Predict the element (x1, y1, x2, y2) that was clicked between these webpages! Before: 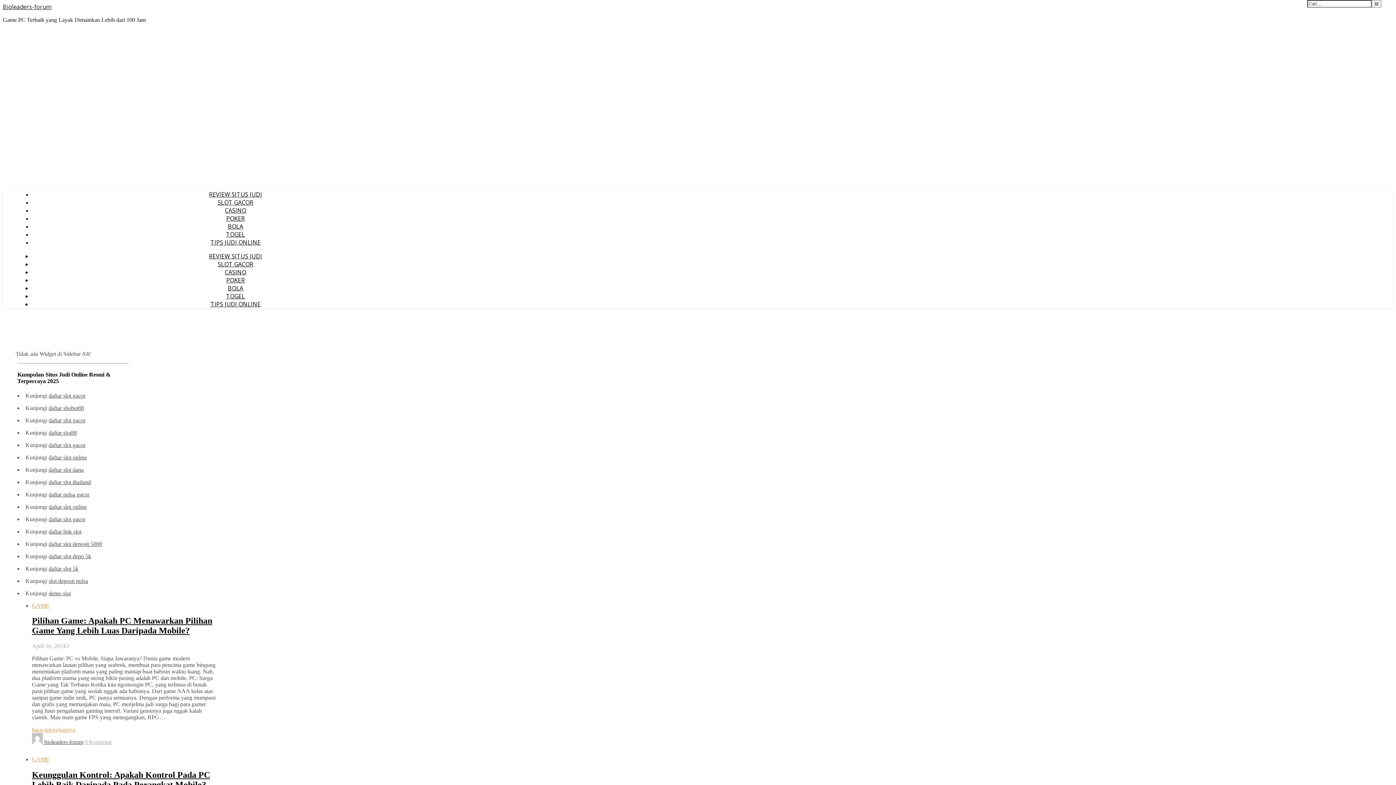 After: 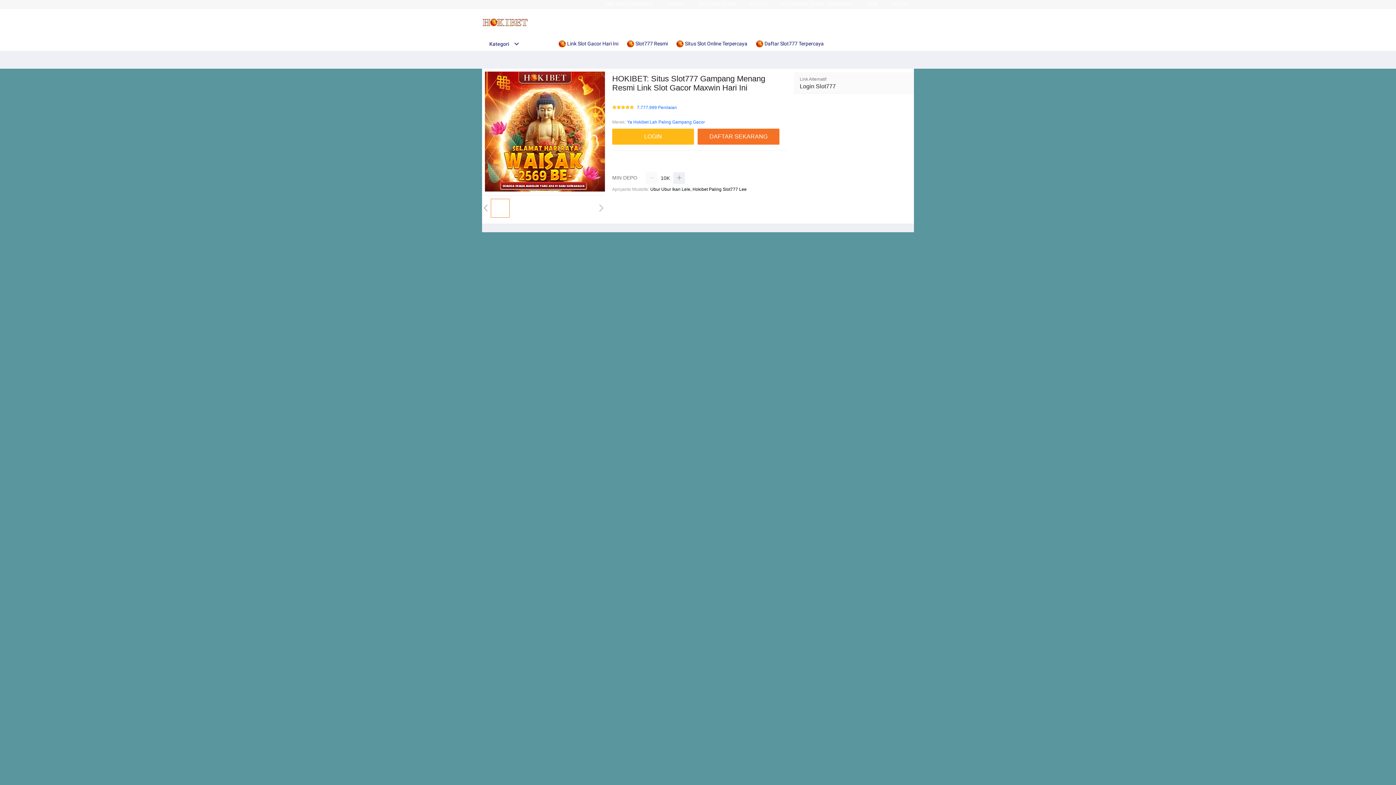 Action: bbox: (48, 479, 90, 485) label: daftar slot thailand